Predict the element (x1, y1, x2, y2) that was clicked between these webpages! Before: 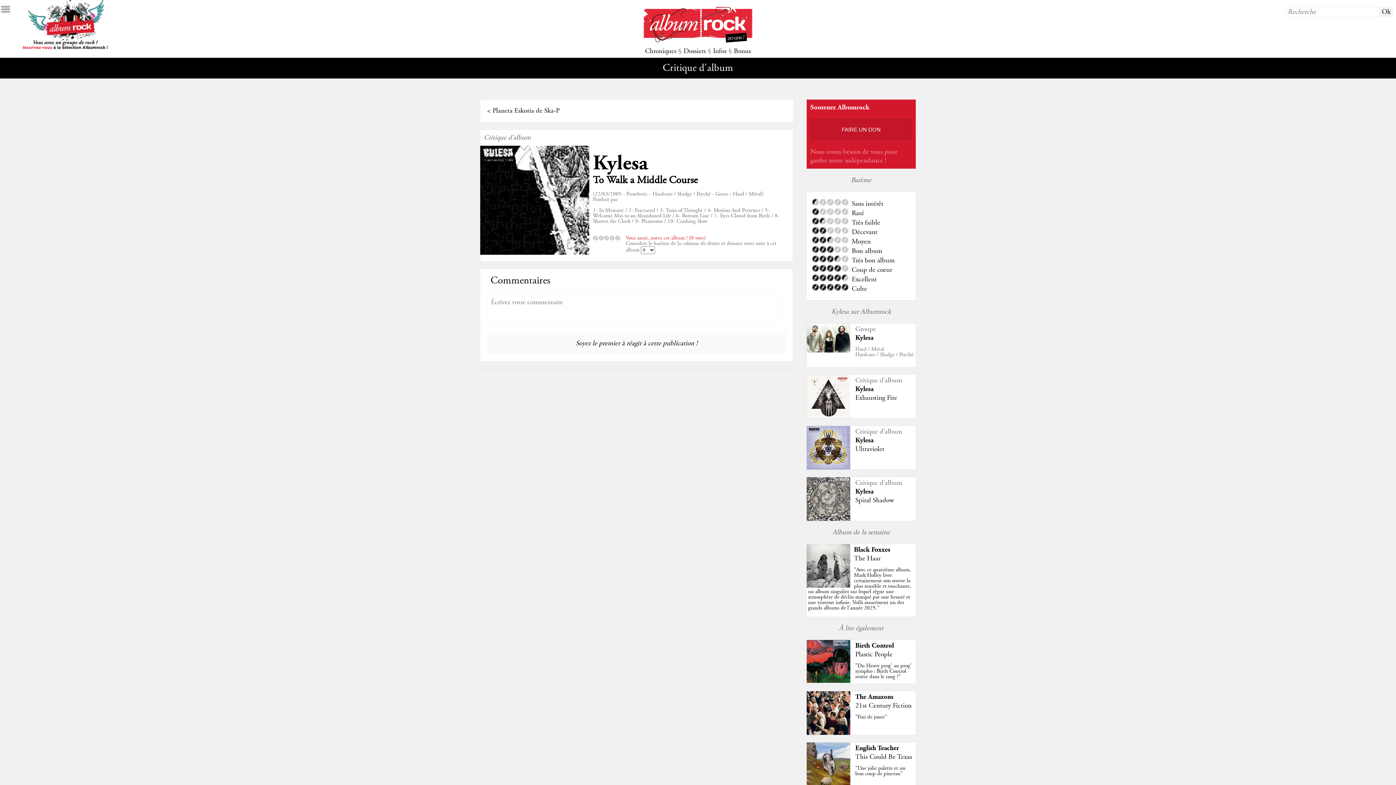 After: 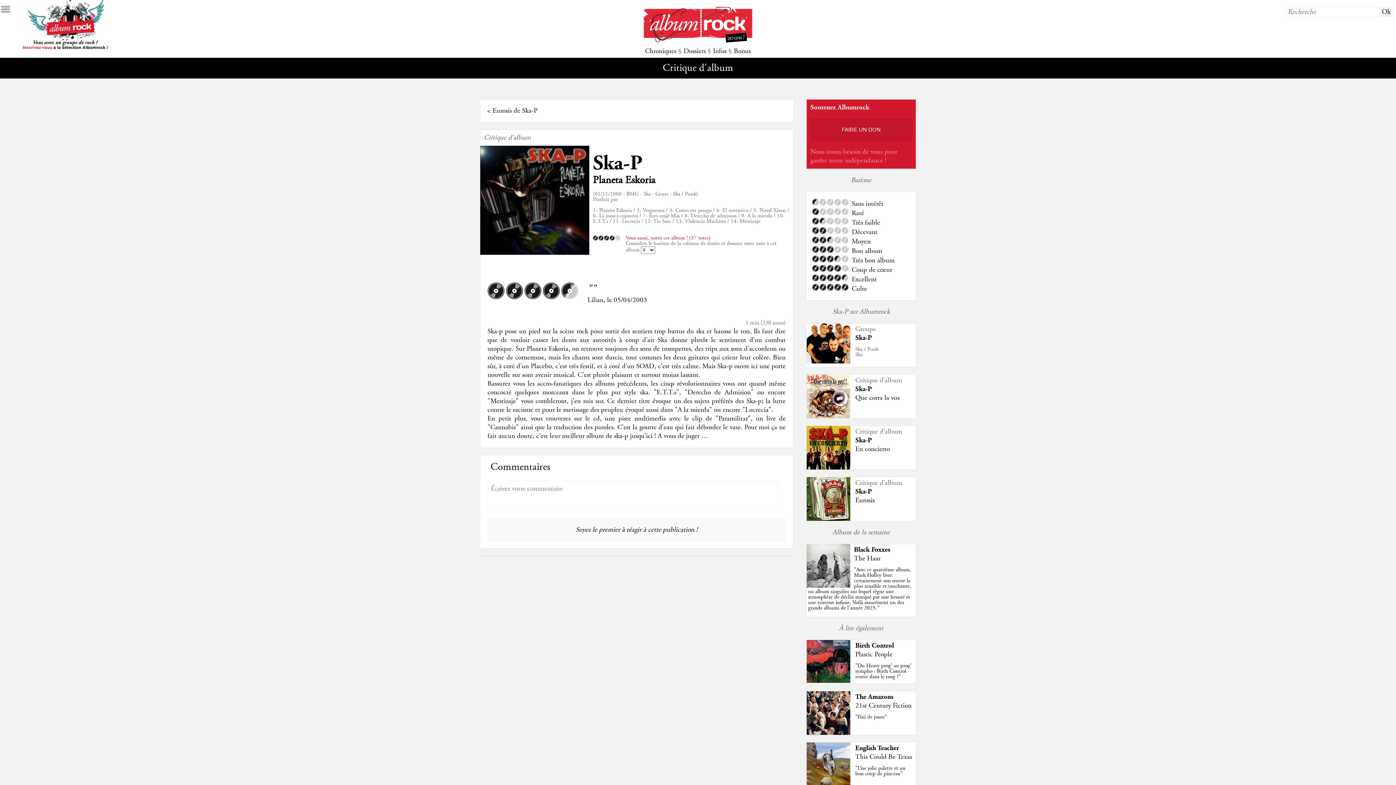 Action: bbox: (492, 106, 559, 115) label: Planeta Eskoria de Ska-P